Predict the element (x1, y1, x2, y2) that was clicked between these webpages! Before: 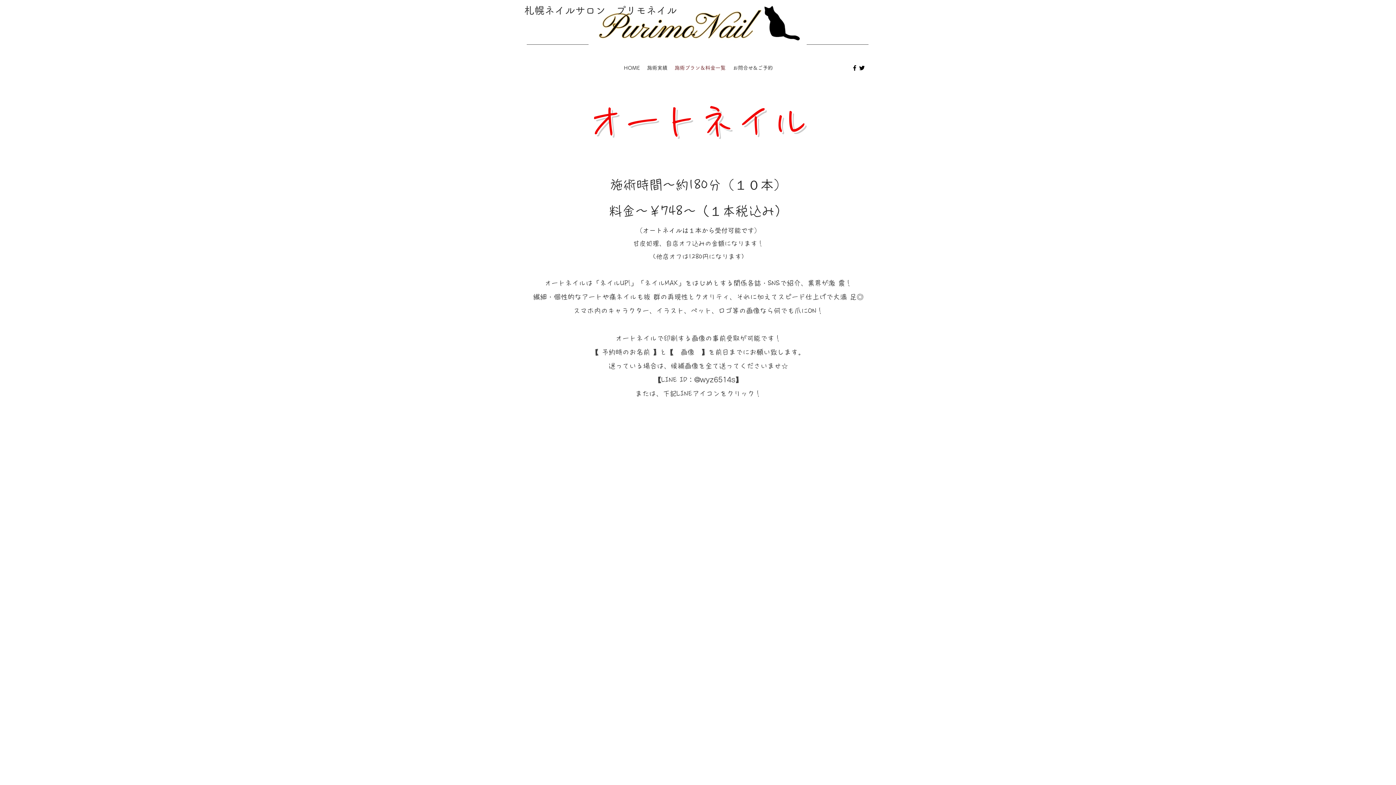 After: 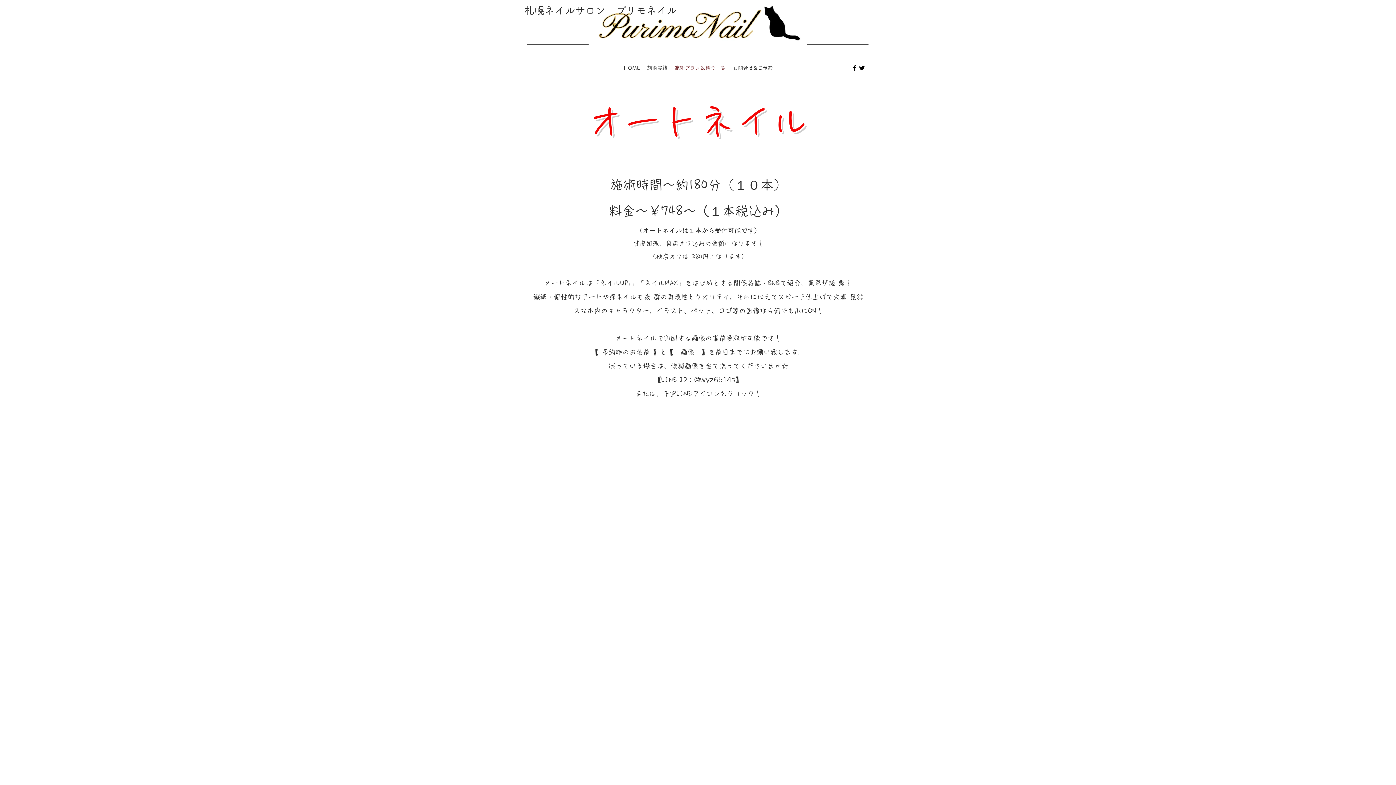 Action: bbox: (858, 64, 865, 71) label: Twitter